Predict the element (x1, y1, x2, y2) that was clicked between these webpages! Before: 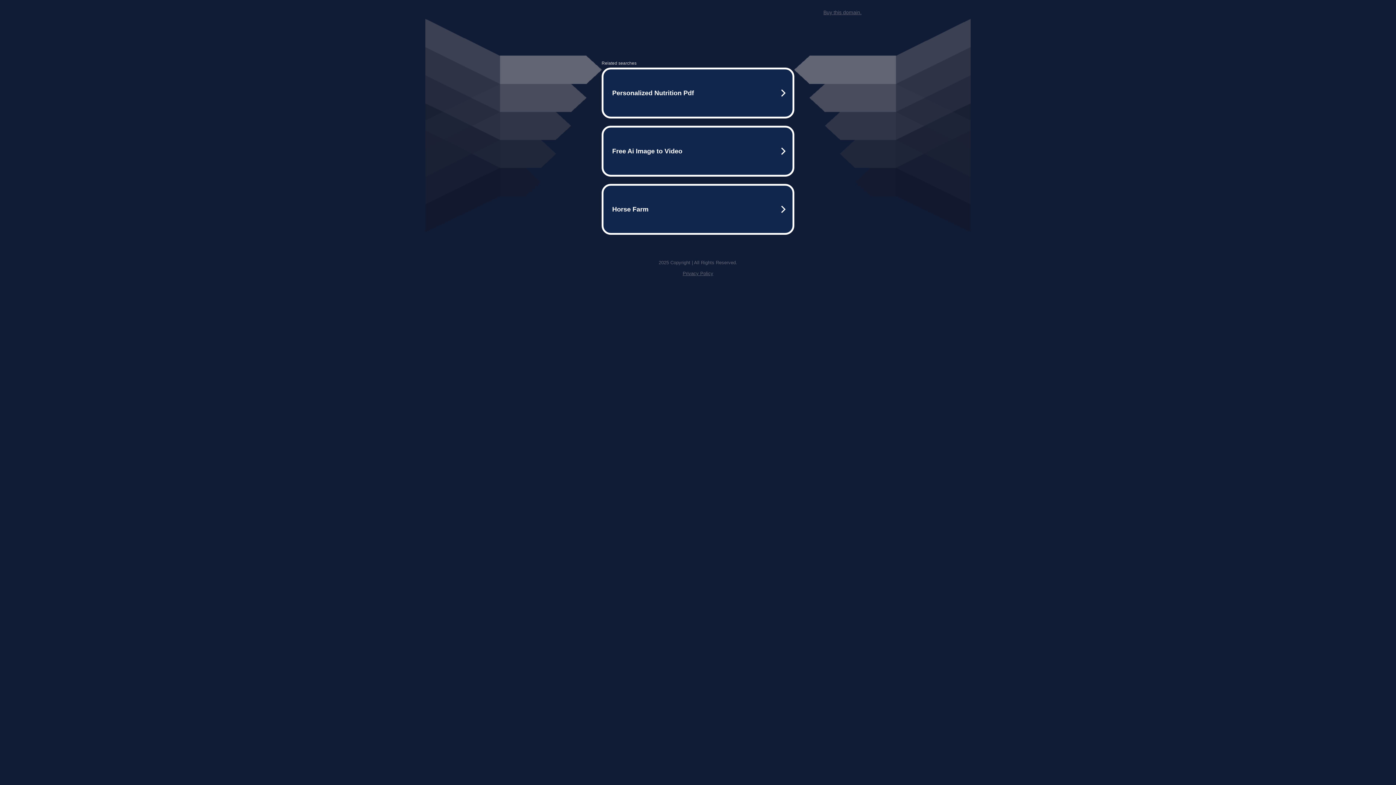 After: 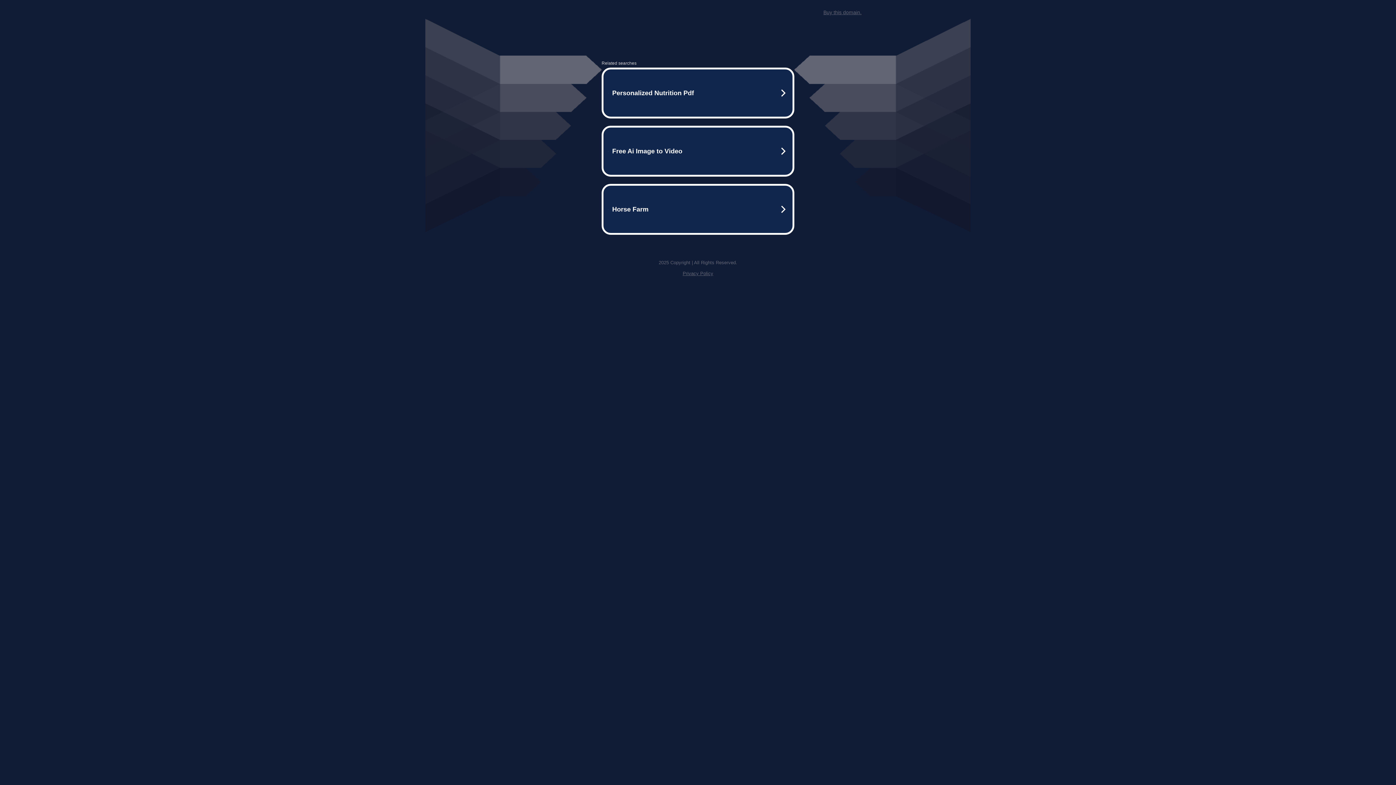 Action: bbox: (823, 9, 861, 15) label: Buy this domain.